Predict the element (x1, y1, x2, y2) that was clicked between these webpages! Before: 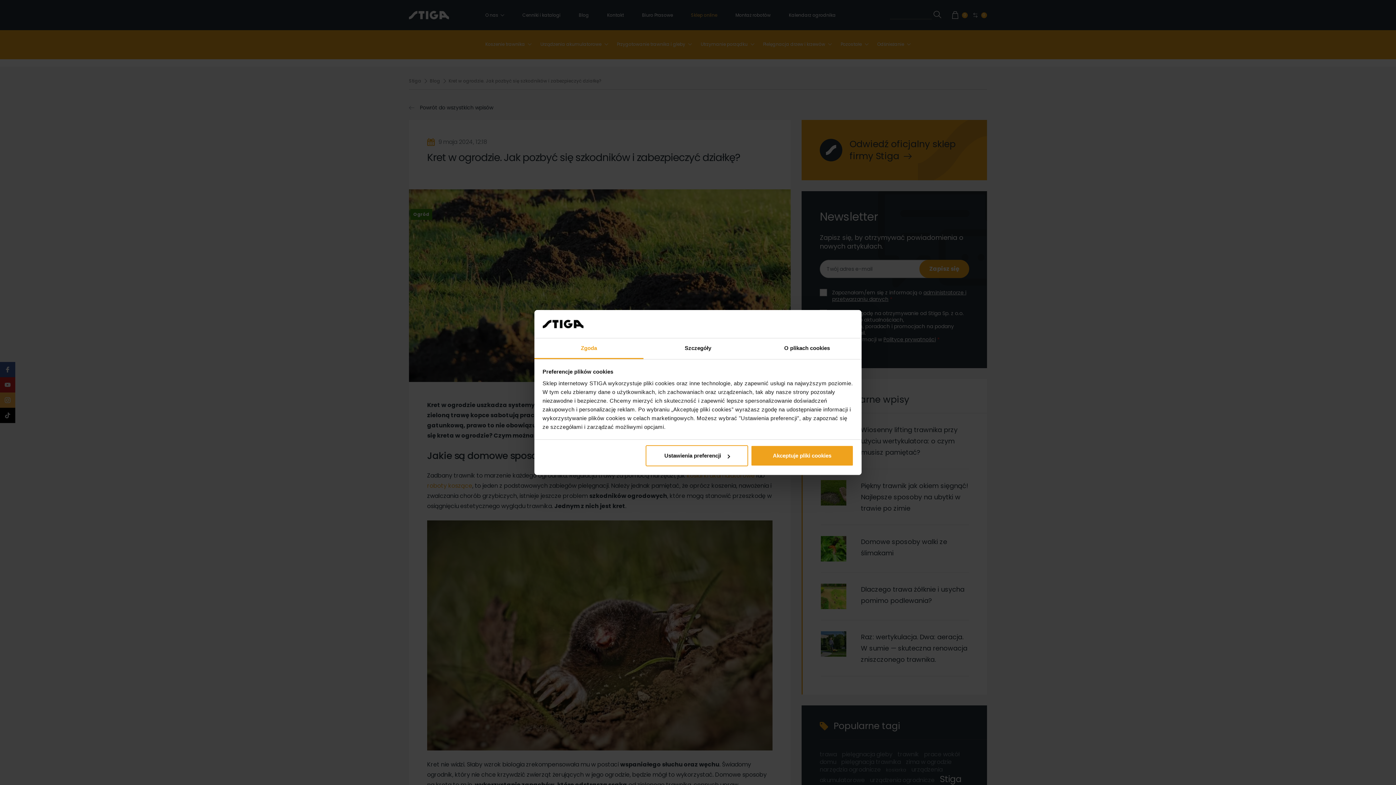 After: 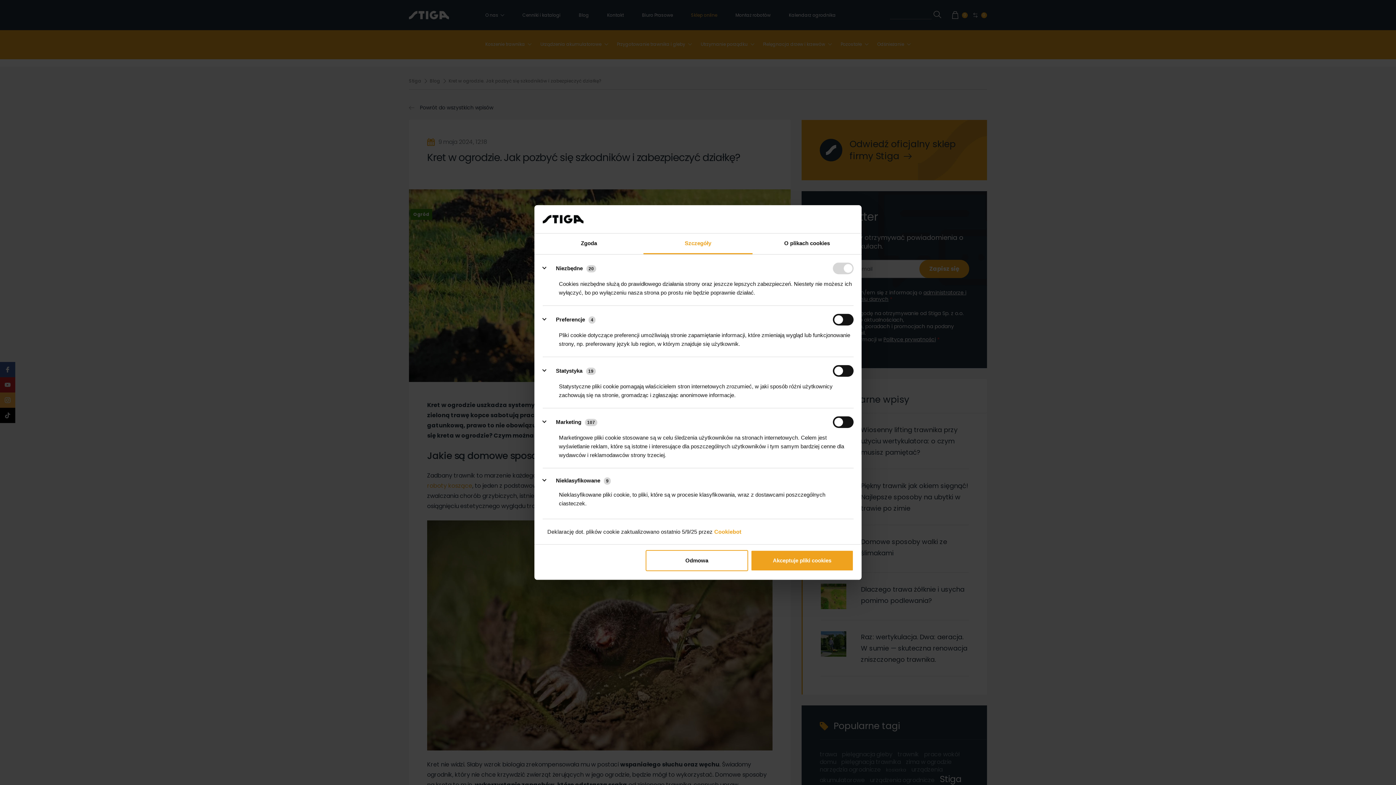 Action: bbox: (643, 338, 752, 359) label: Szczegóły